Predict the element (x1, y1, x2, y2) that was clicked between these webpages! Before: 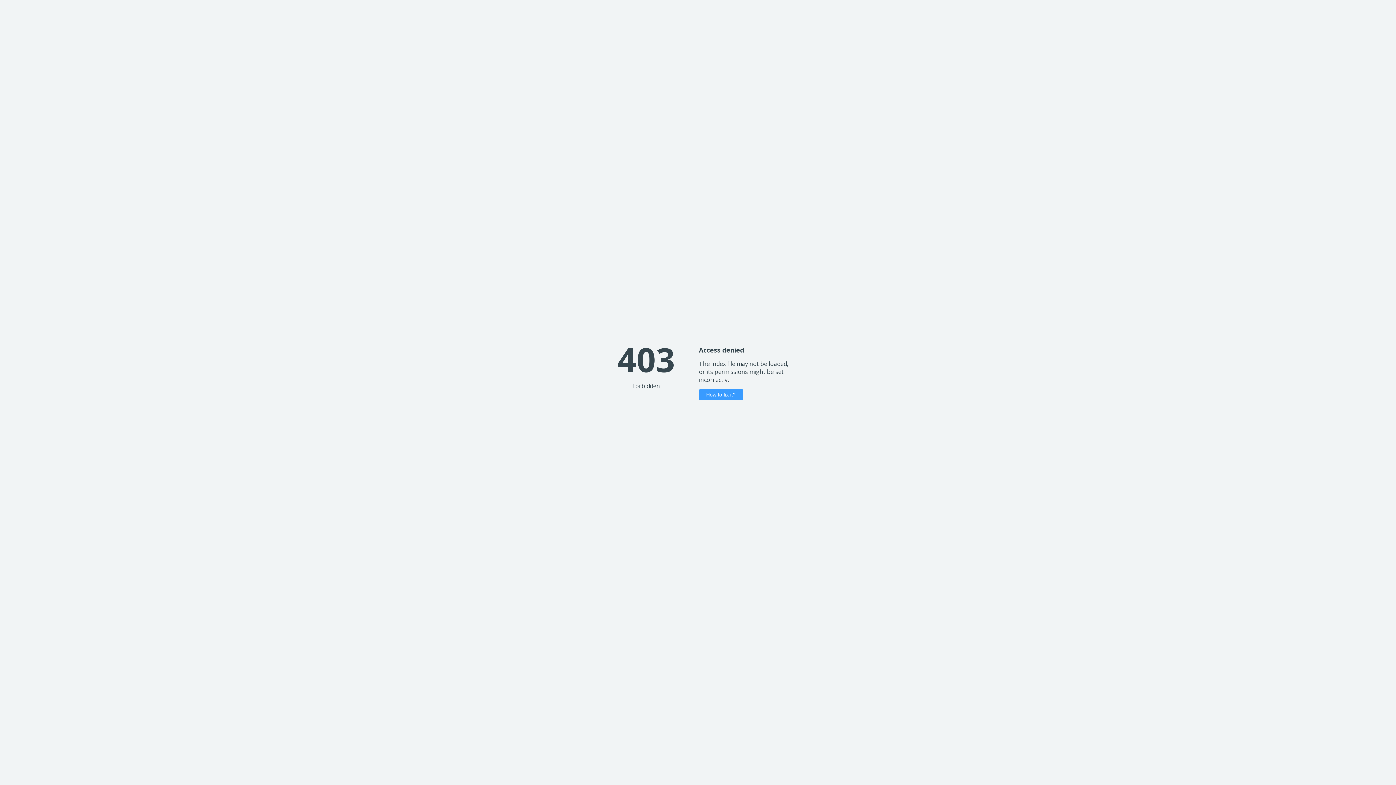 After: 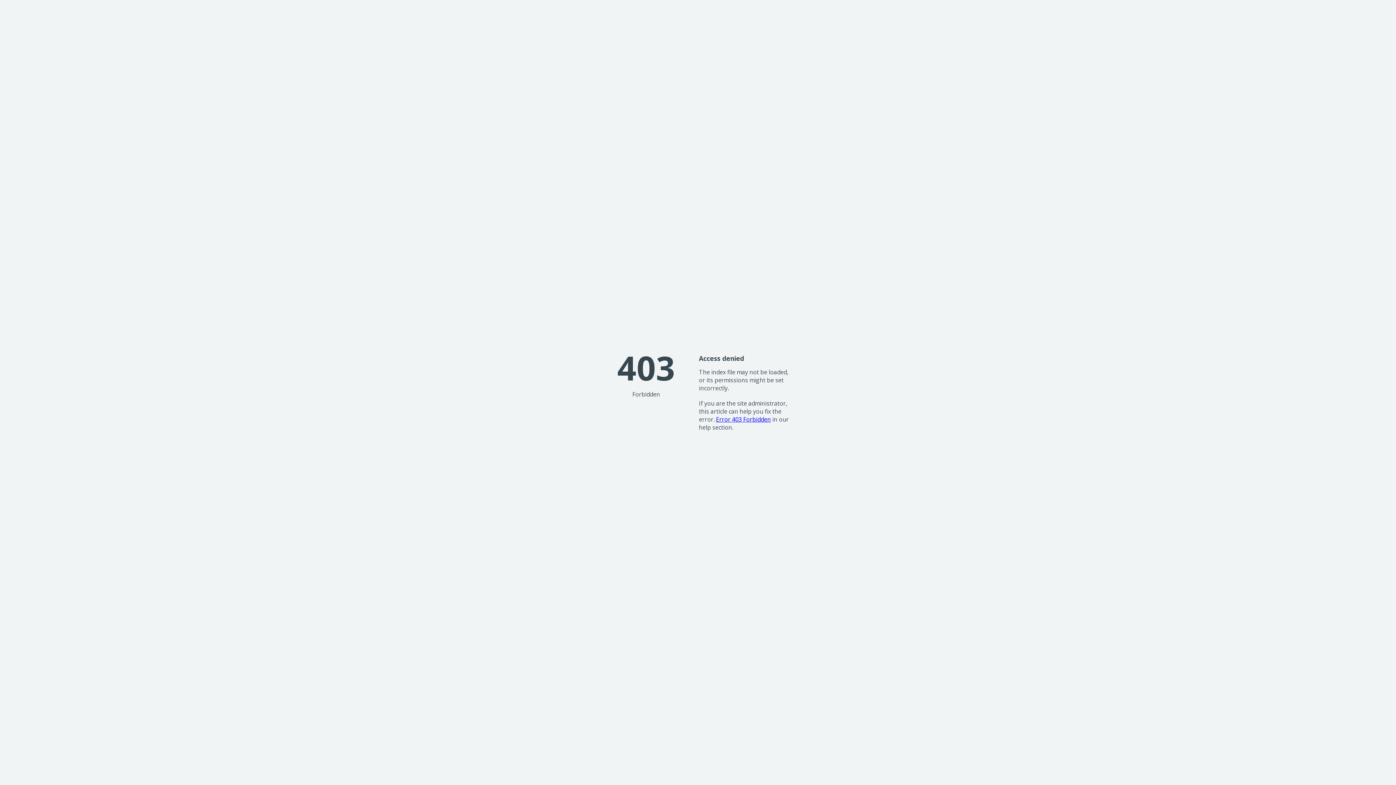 Action: bbox: (699, 389, 743, 400) label: How to fix it?